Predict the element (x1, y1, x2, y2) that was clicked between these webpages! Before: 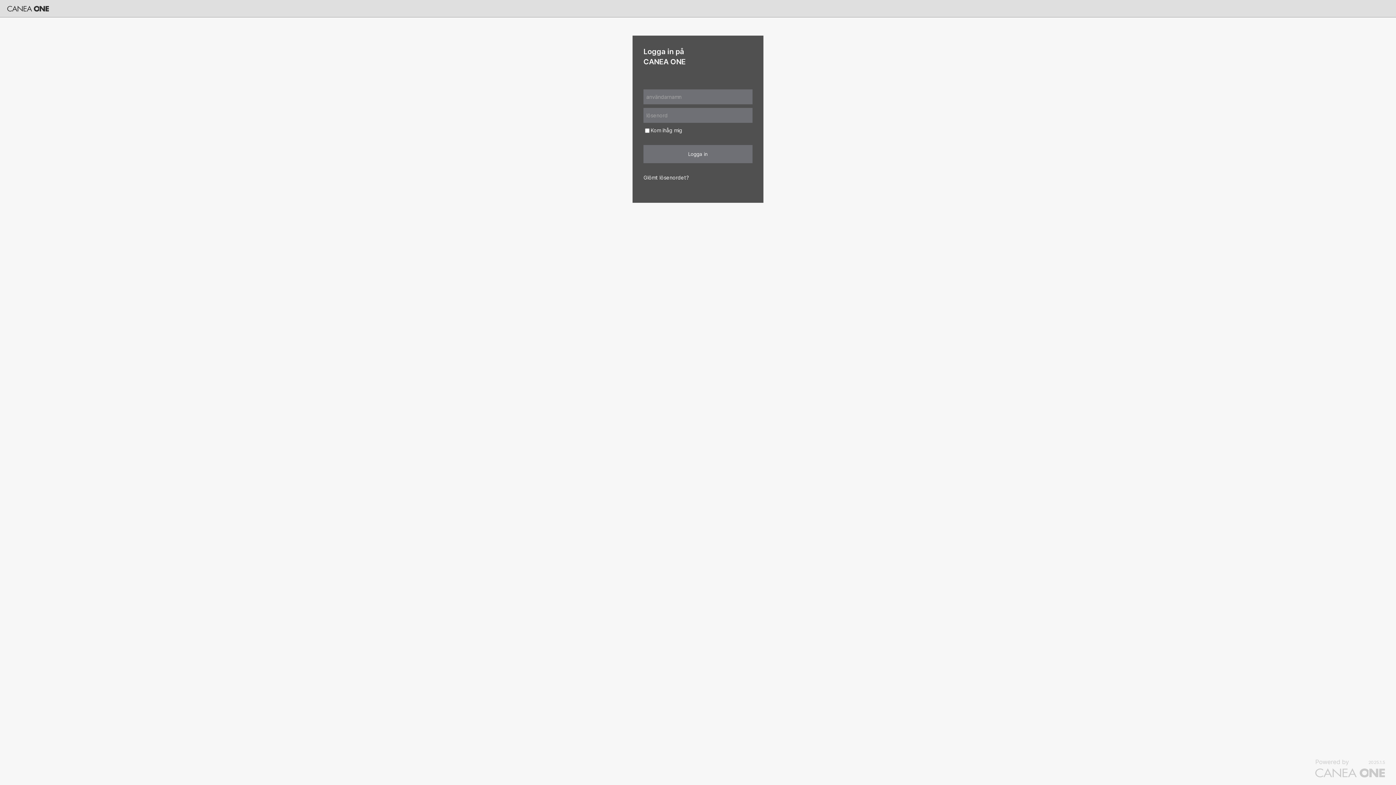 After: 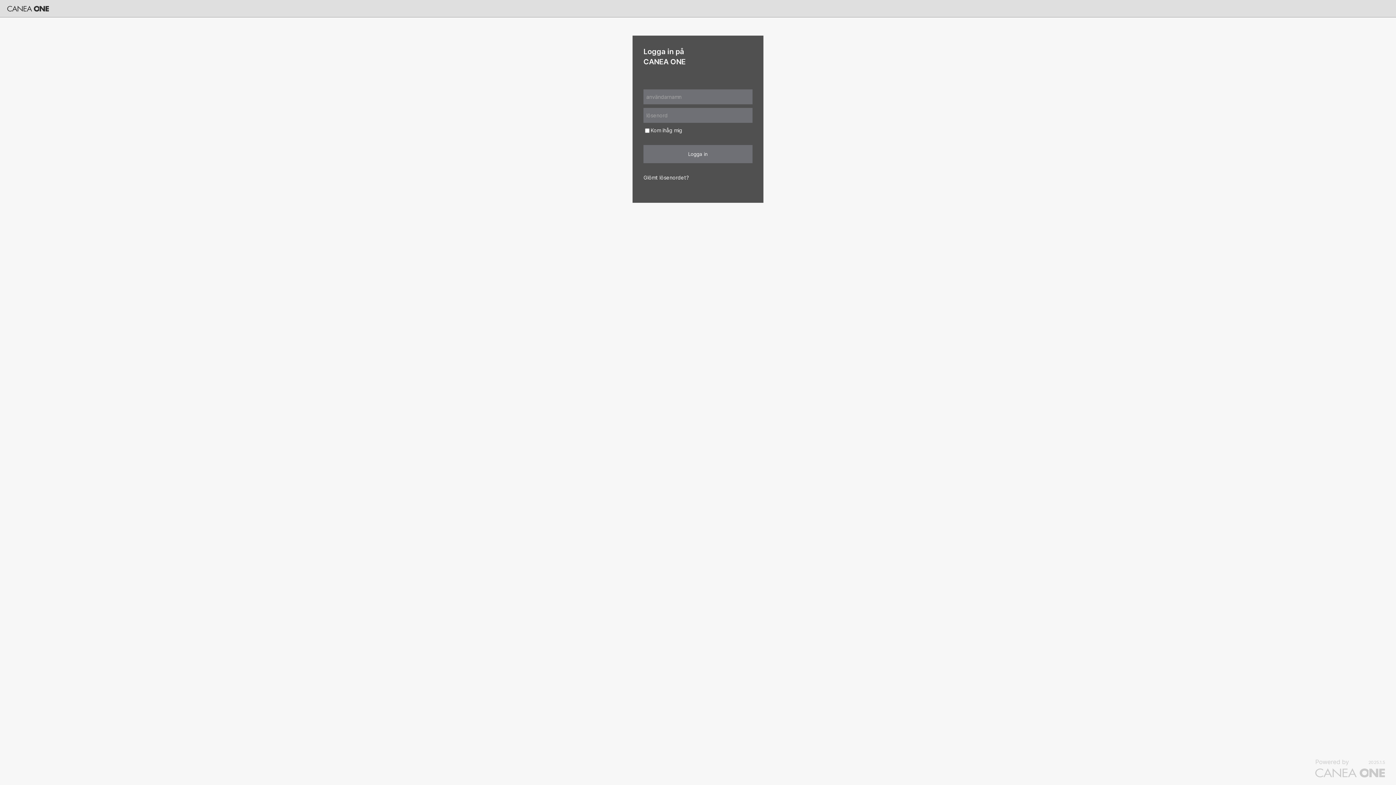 Action: bbox: (0, 0, 84, 17)